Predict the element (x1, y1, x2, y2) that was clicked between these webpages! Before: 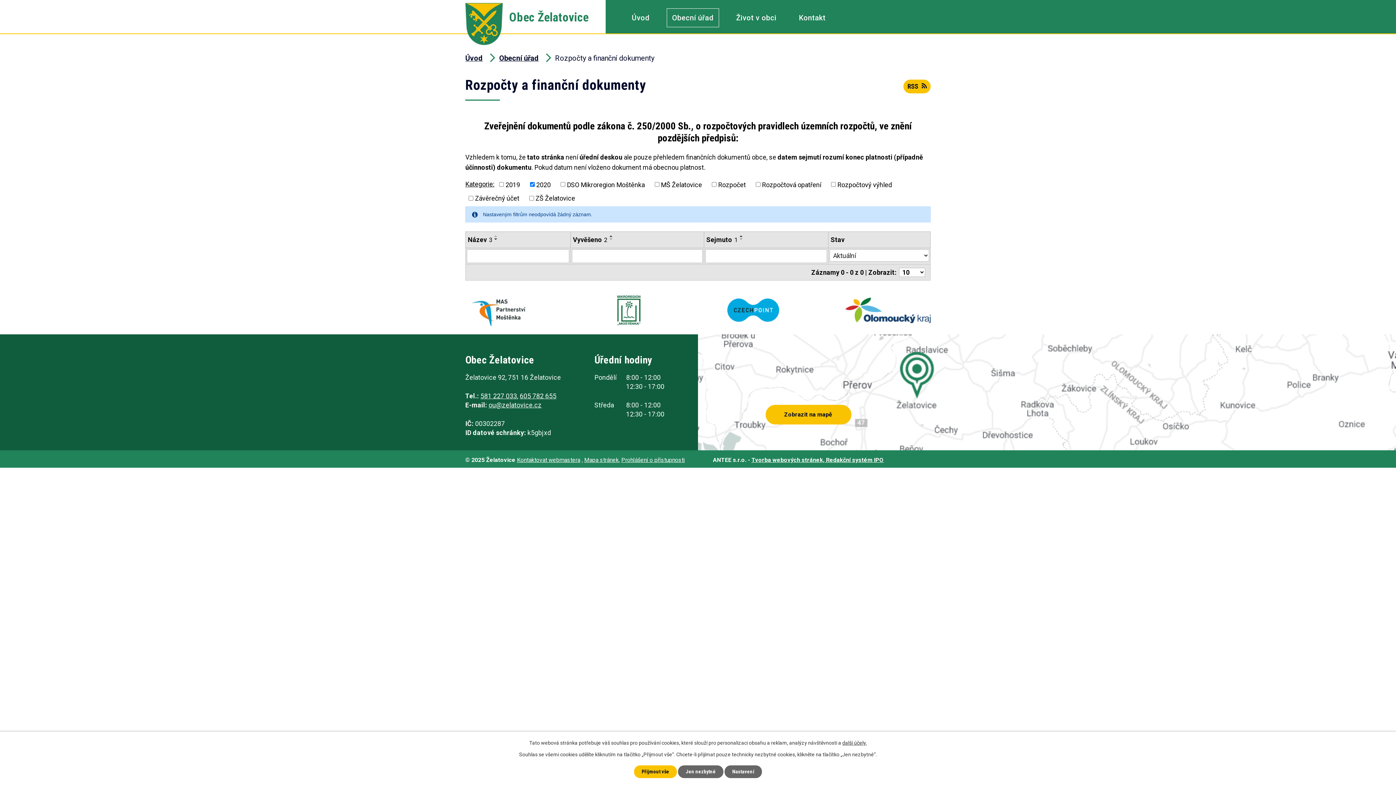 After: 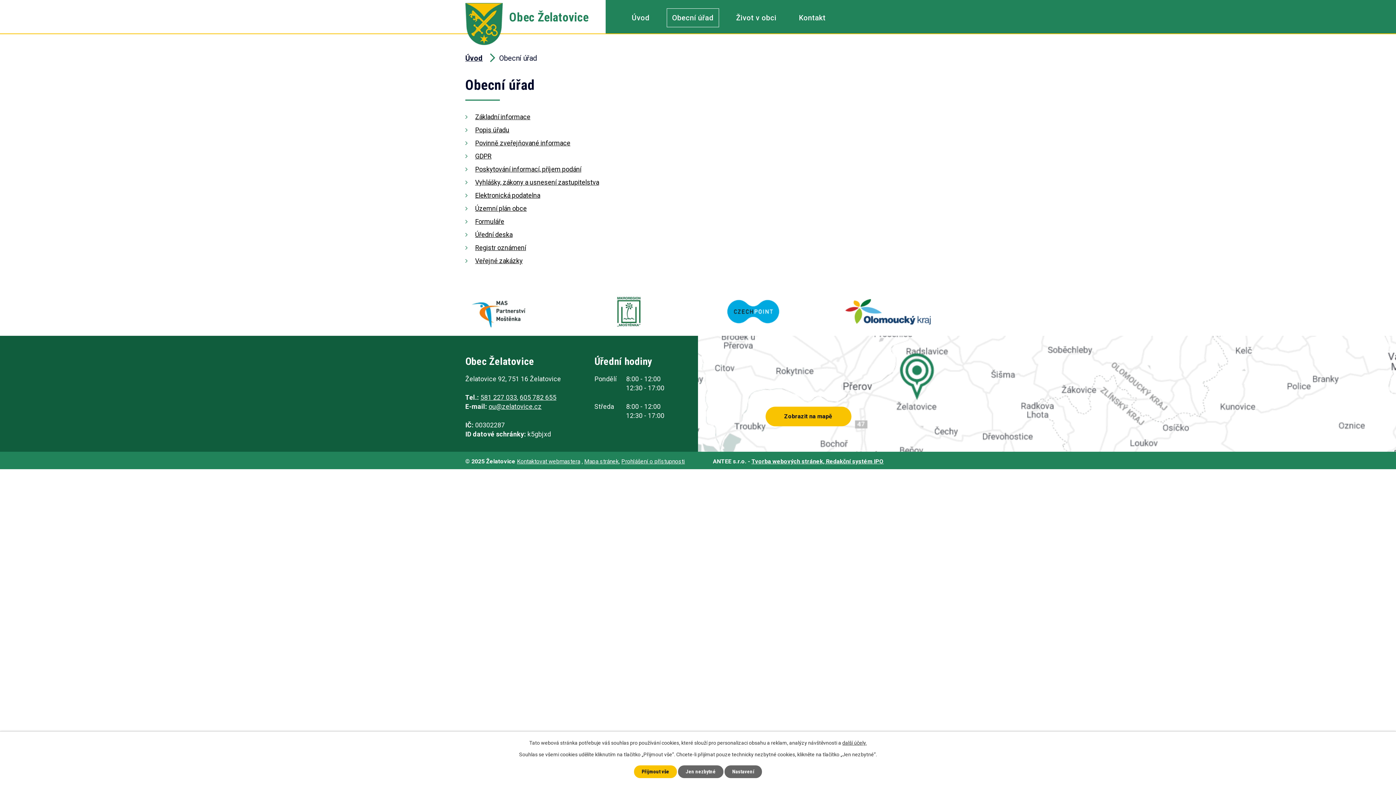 Action: label: Obecní úřad bbox: (499, 53, 538, 62)